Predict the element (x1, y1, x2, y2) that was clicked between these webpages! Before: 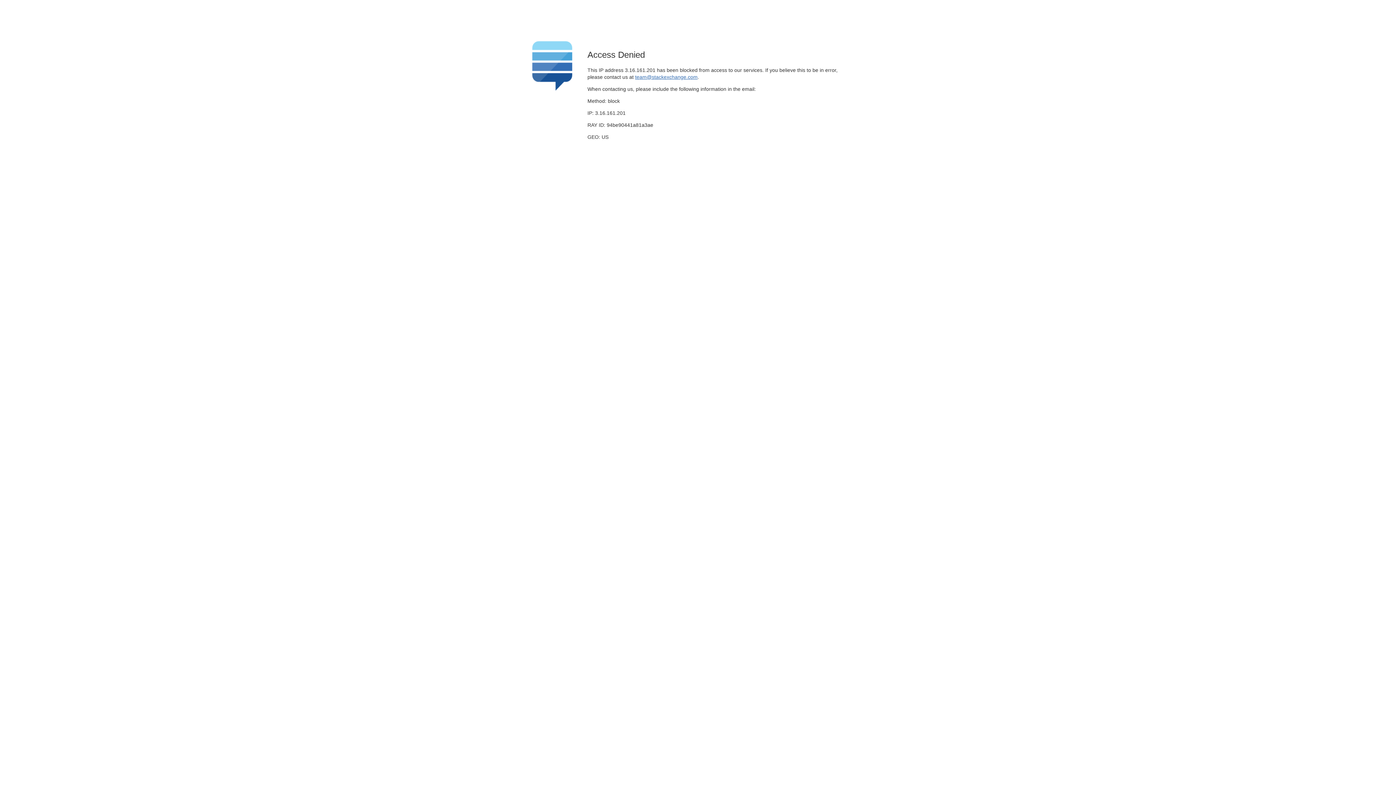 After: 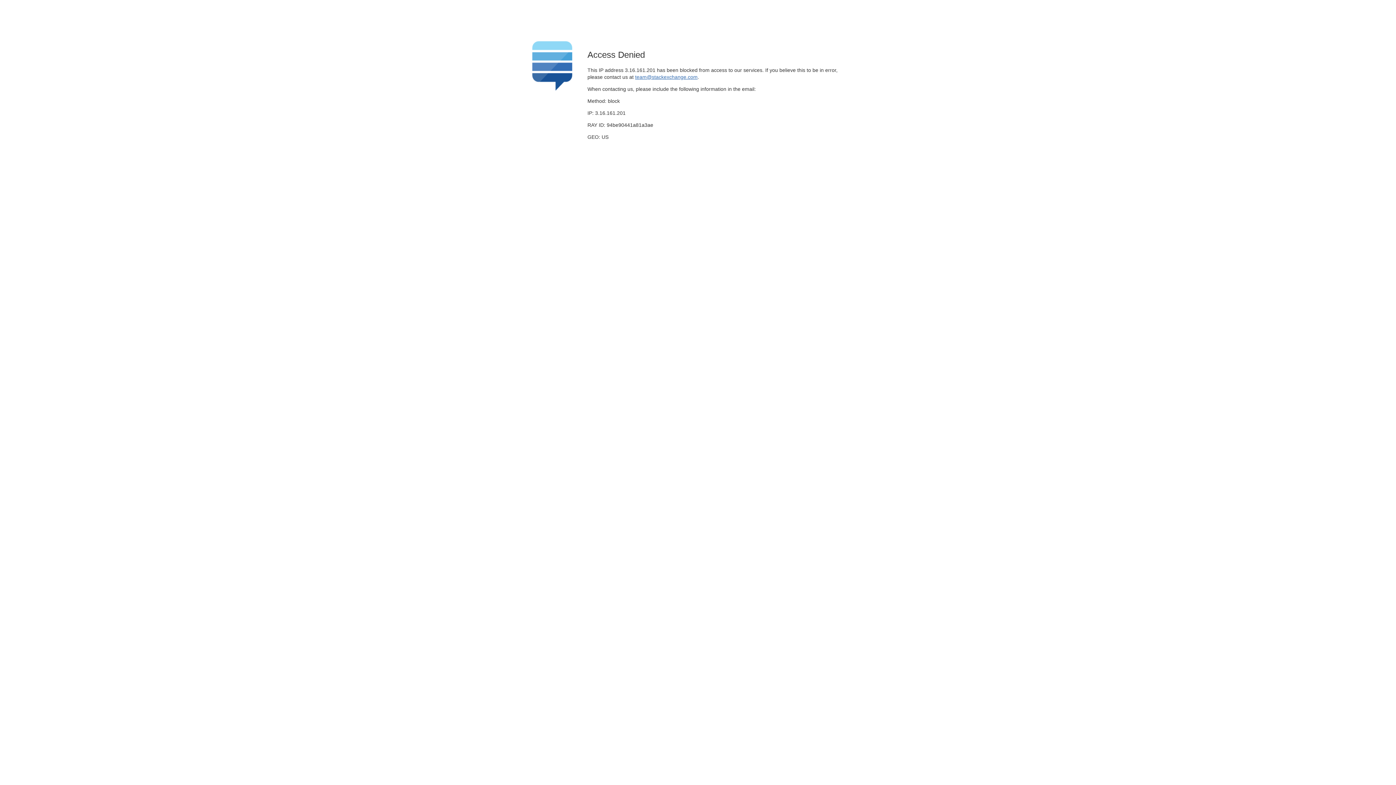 Action: bbox: (635, 74, 697, 79) label: team@stackexchange.com